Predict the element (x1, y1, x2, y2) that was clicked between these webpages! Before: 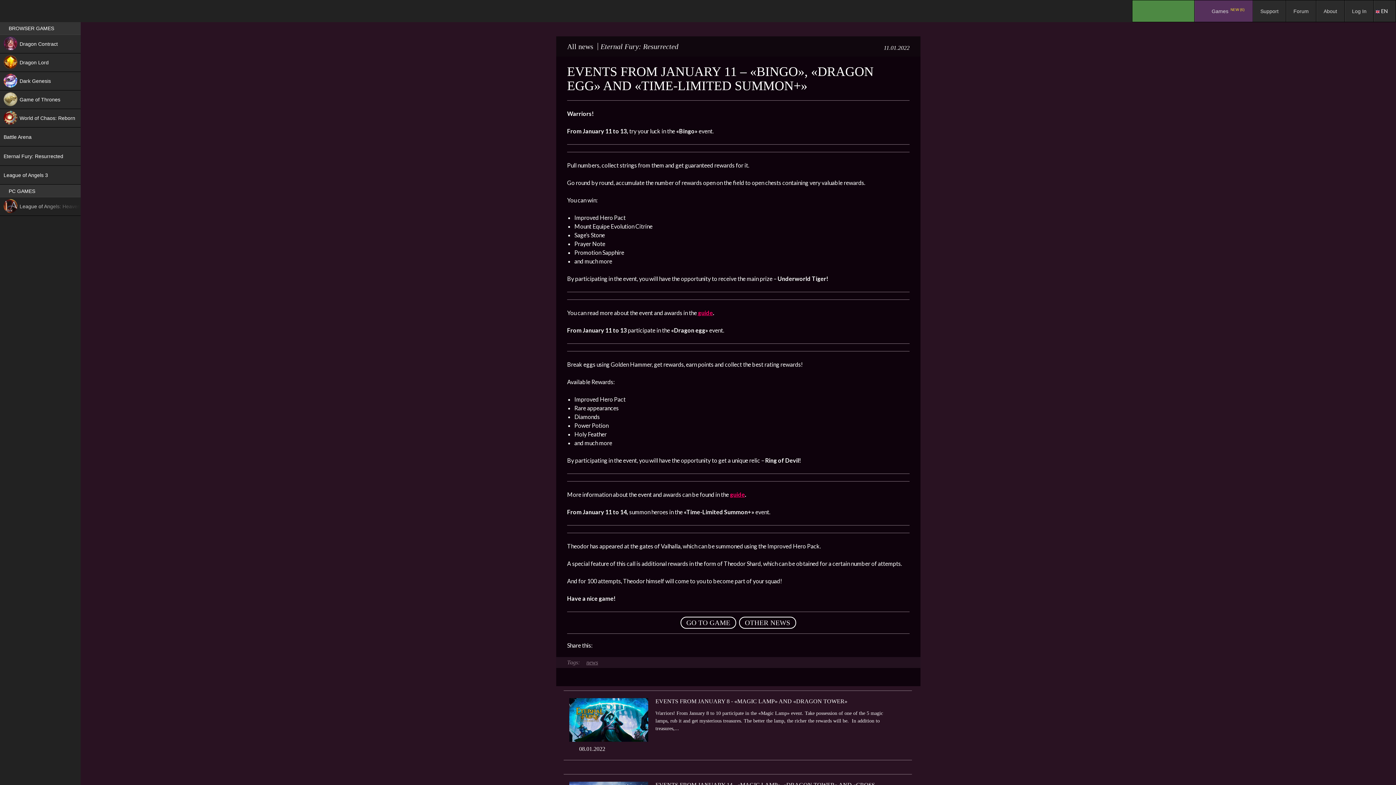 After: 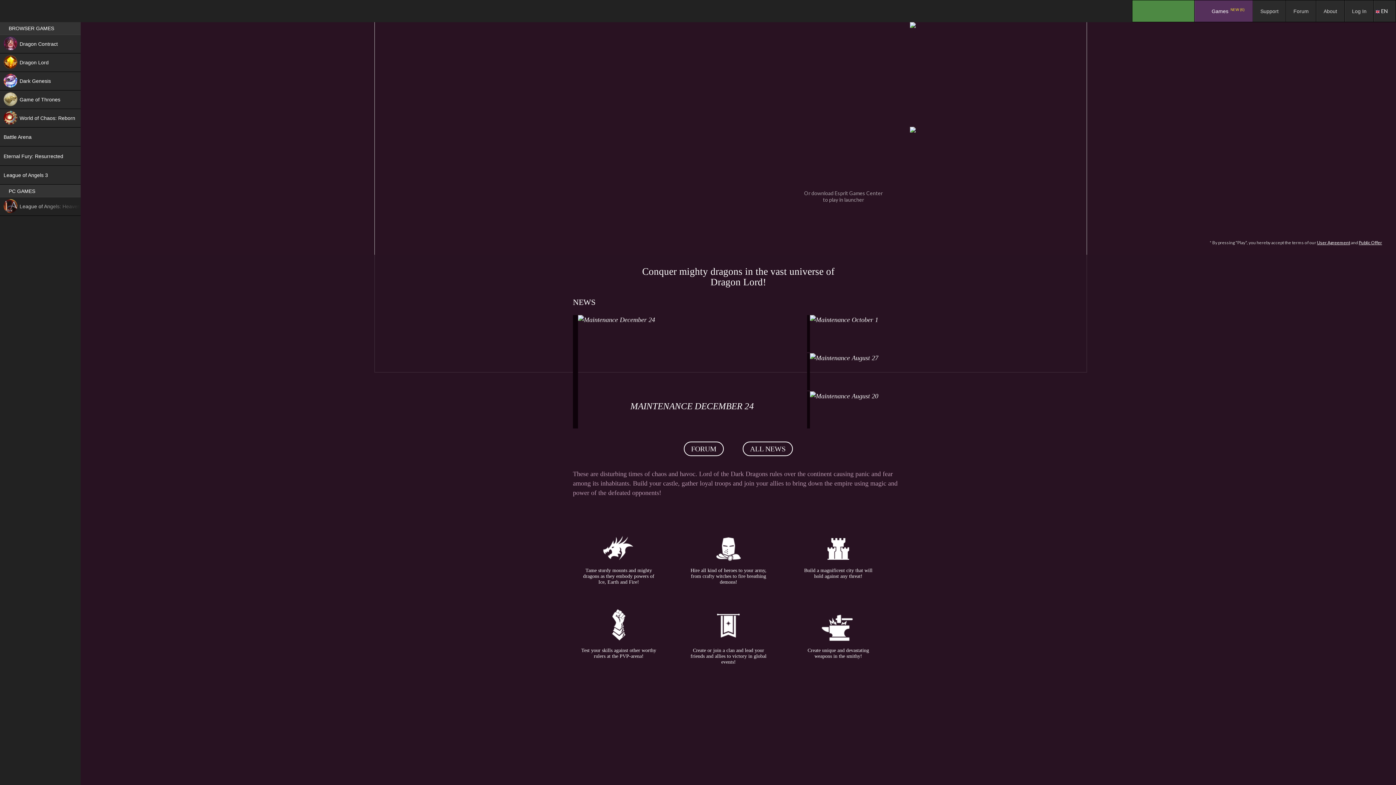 Action: label: Dragon Lord 
HIT bbox: (0, 53, 80, 72)